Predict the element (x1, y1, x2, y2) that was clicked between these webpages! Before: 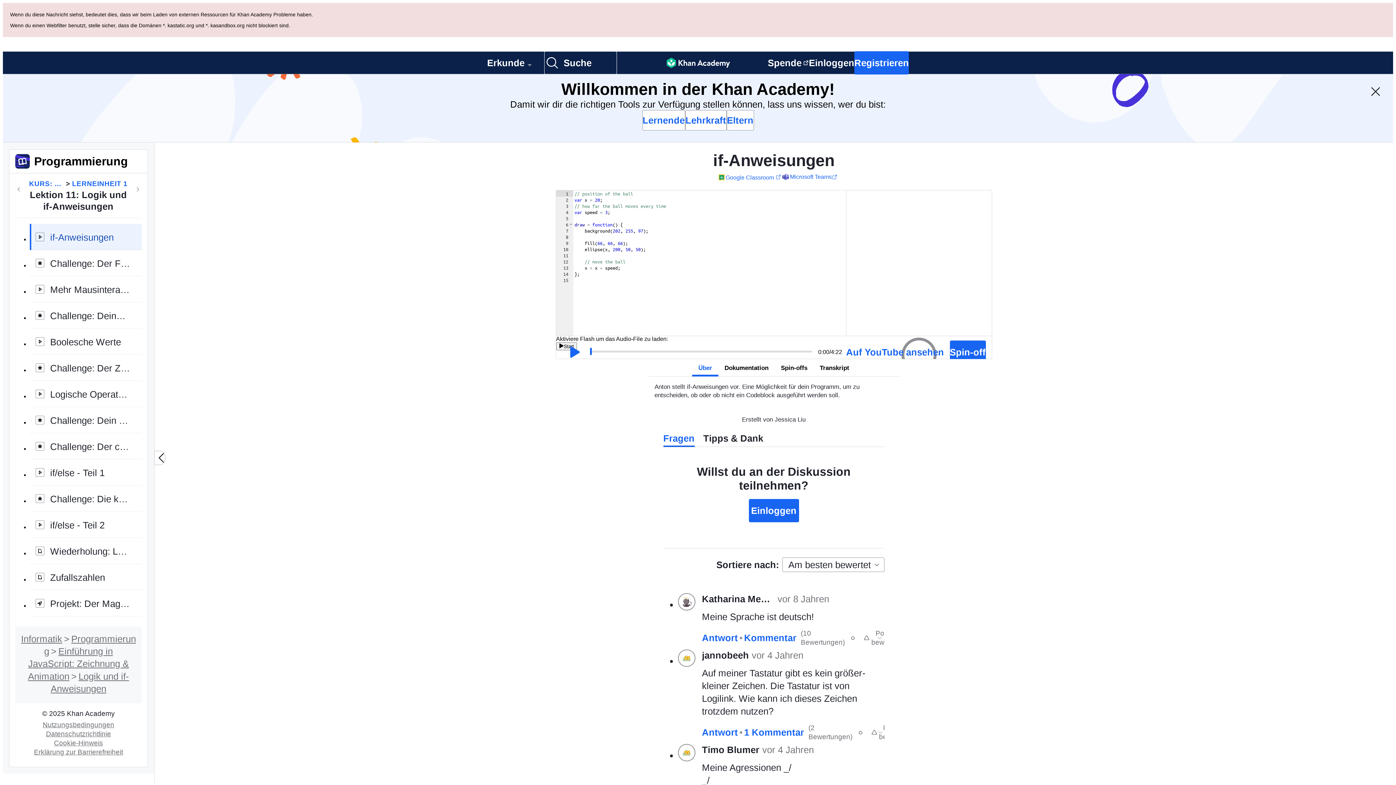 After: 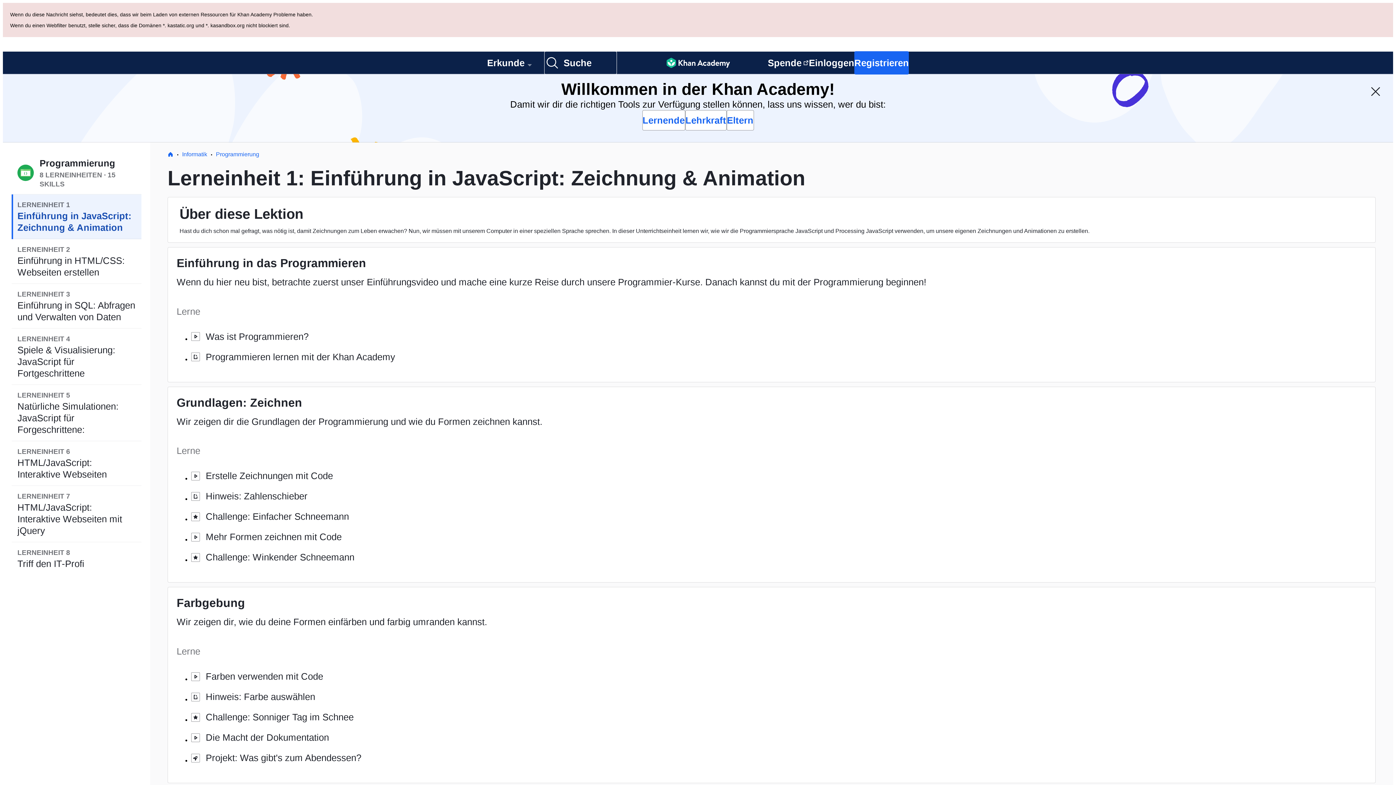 Action: bbox: (28, 578, 128, 613) label: Einführung in JavaScript: Zeichnung & Animation